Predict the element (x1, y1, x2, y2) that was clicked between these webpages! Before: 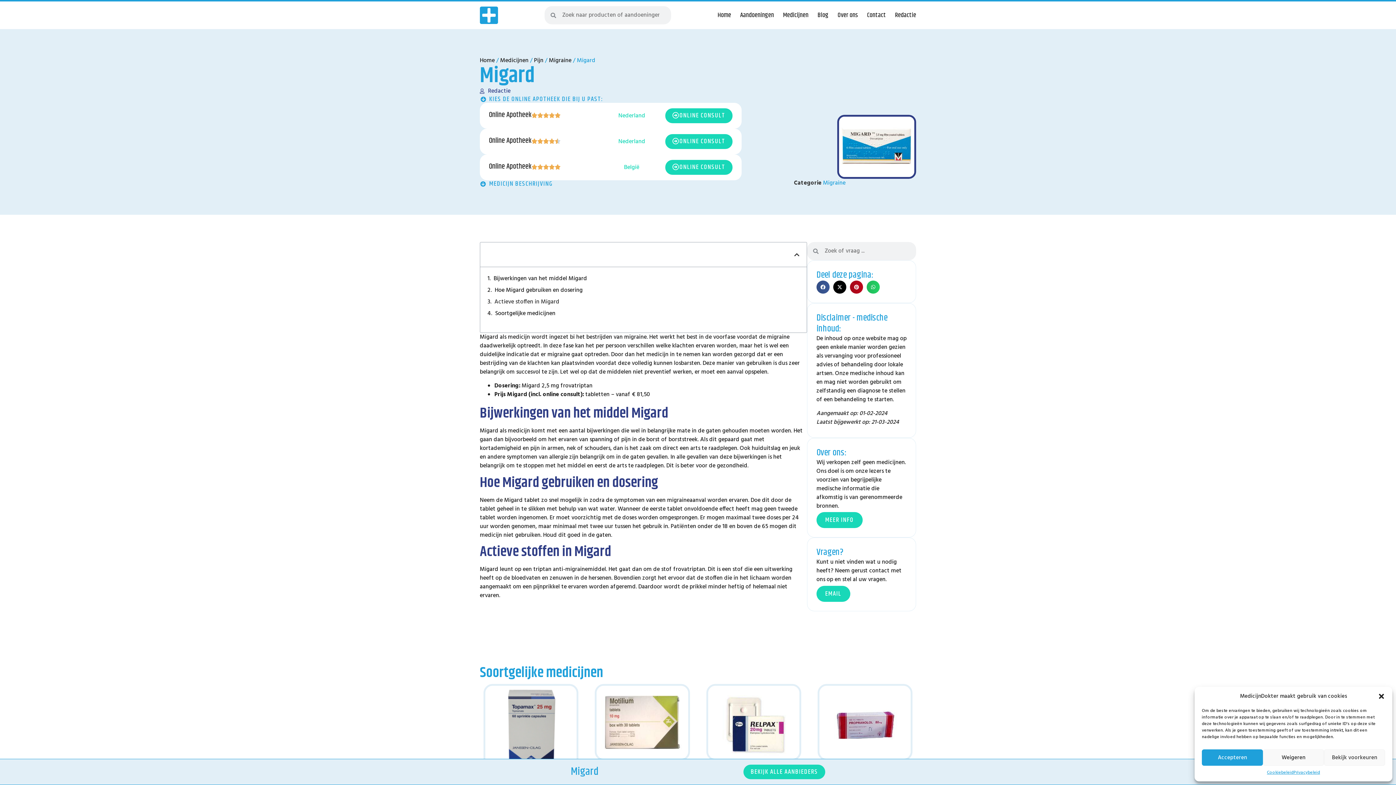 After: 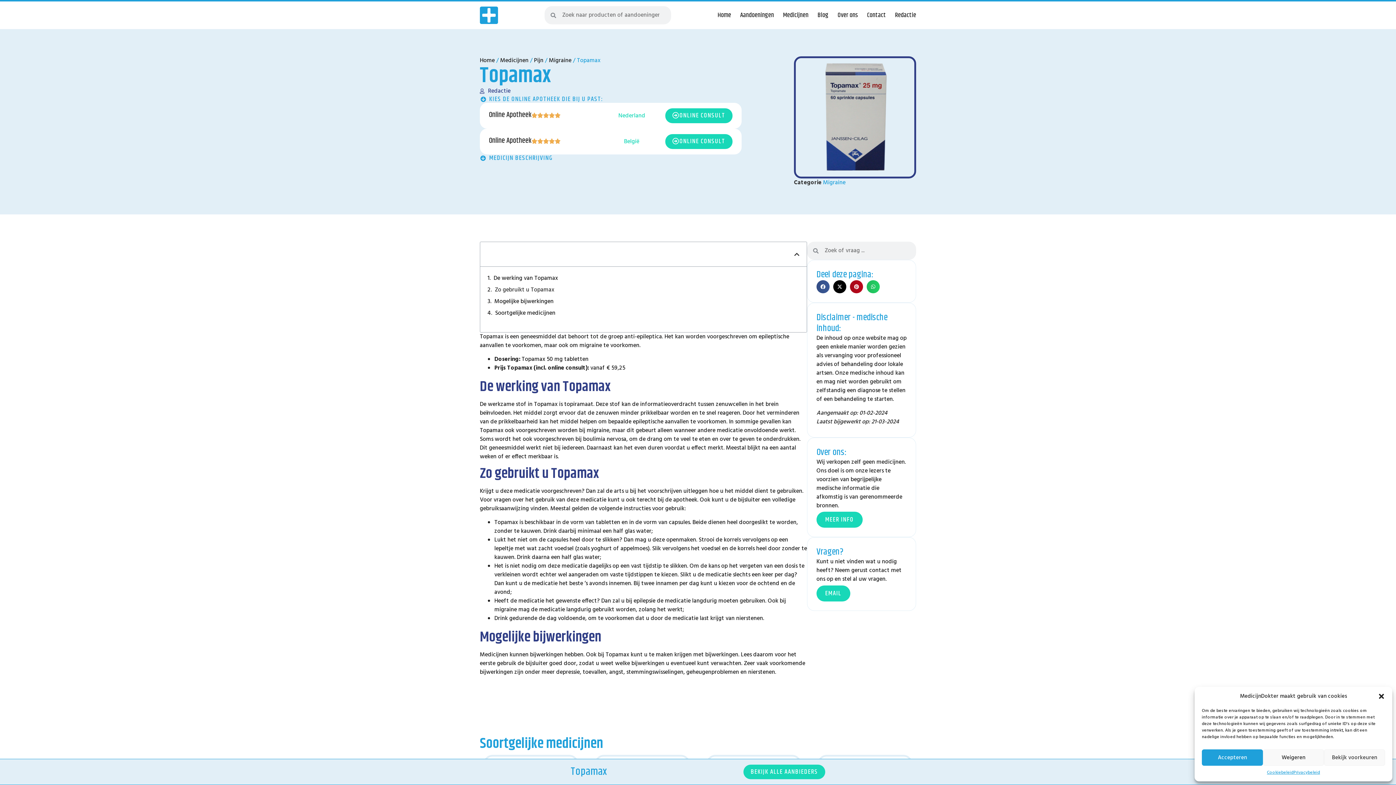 Action: bbox: (483, 684, 578, 793) label: Topamax